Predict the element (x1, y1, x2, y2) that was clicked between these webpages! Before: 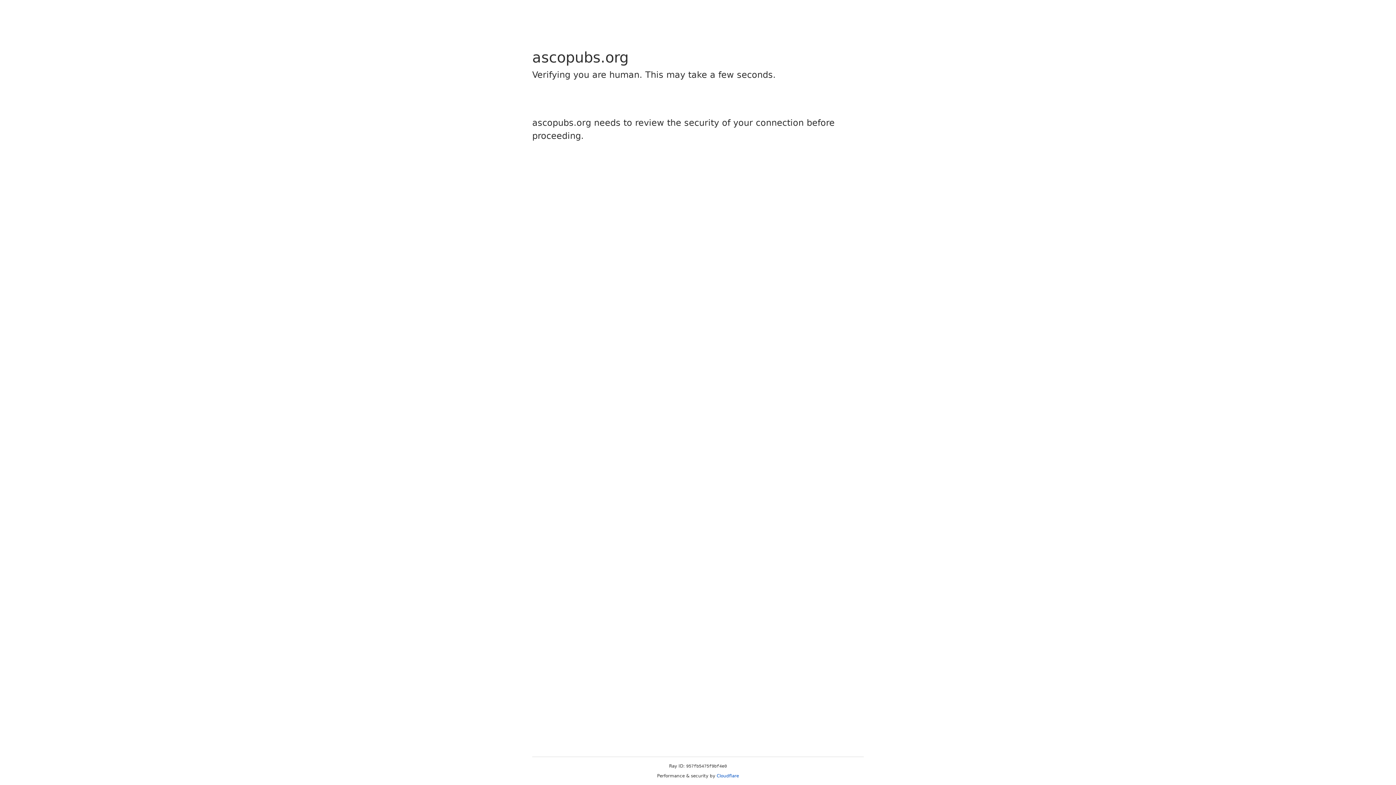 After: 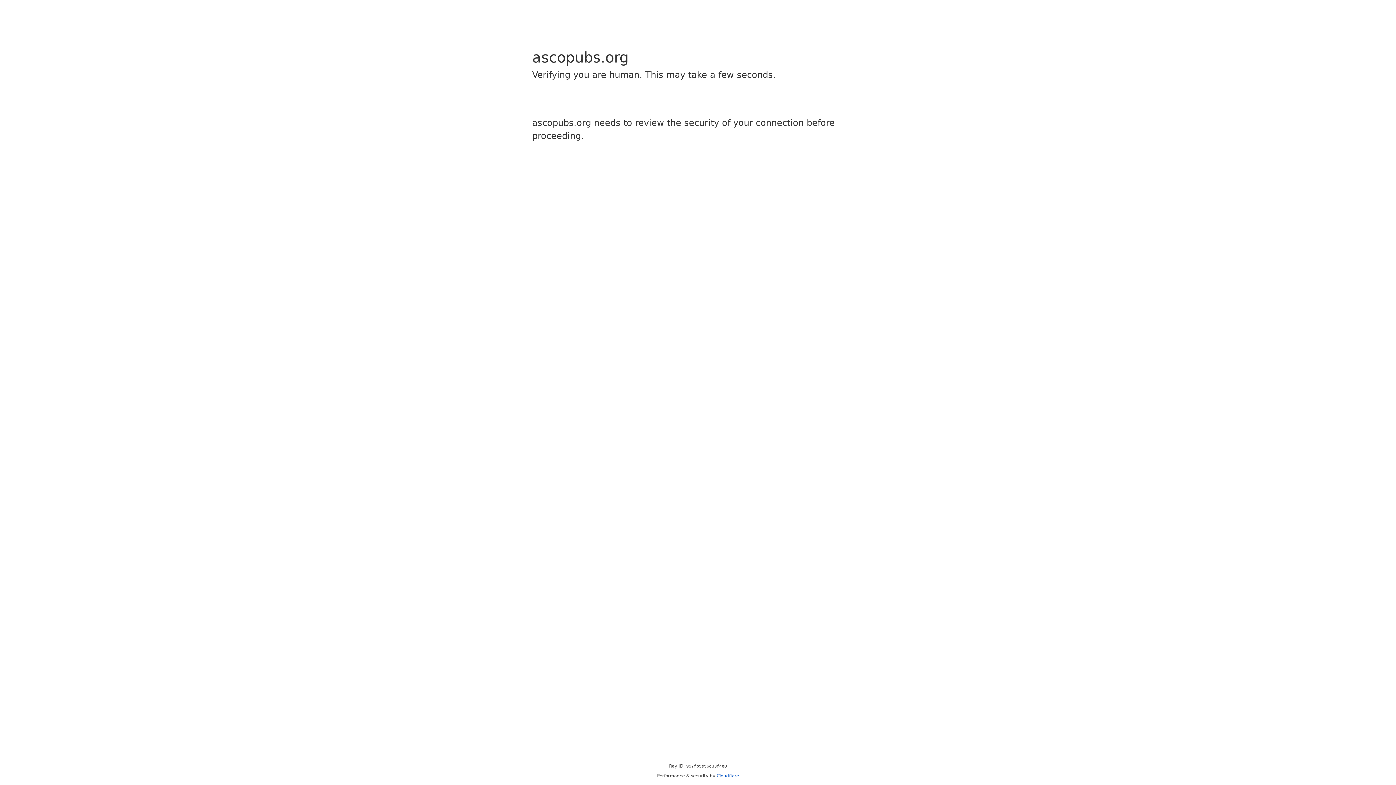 Action: label: Cloudflare bbox: (716, 773, 739, 778)